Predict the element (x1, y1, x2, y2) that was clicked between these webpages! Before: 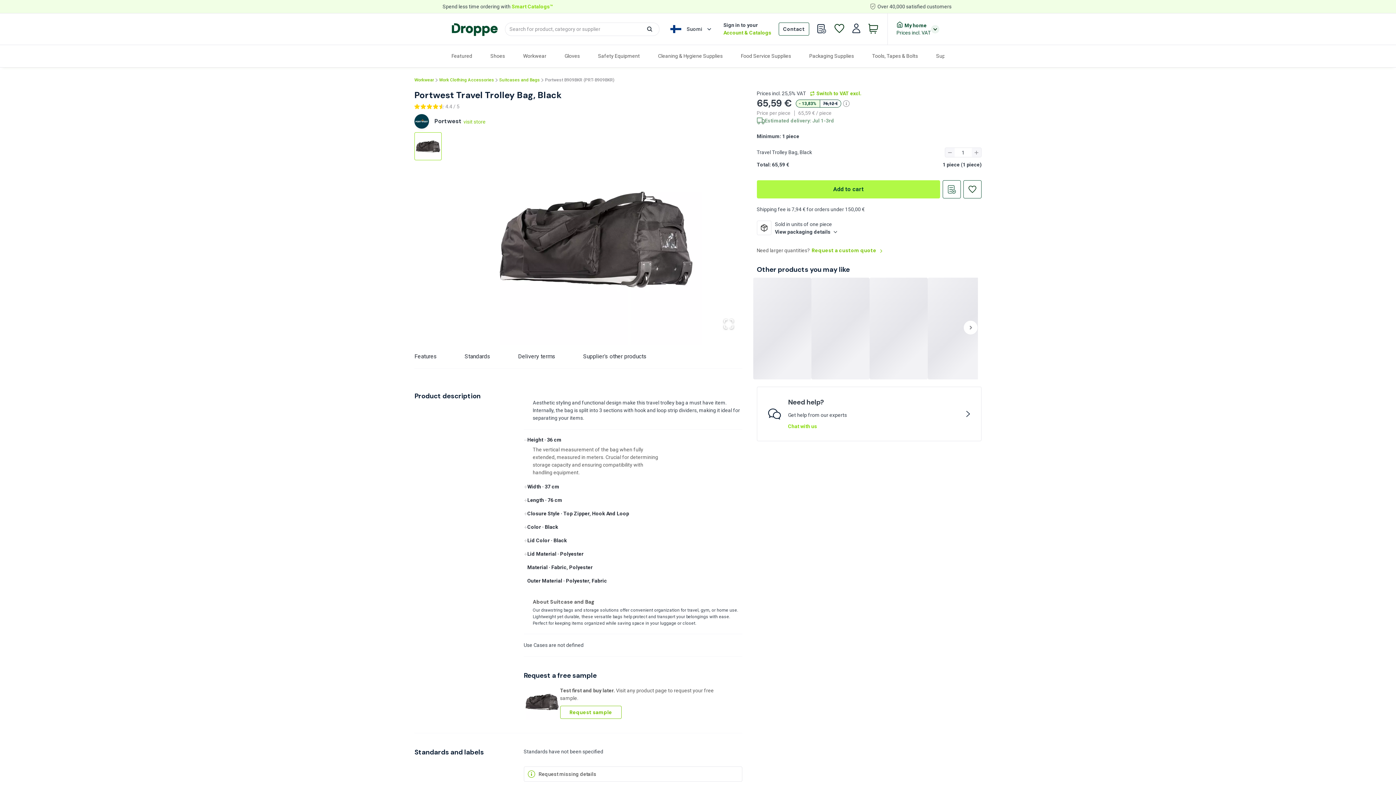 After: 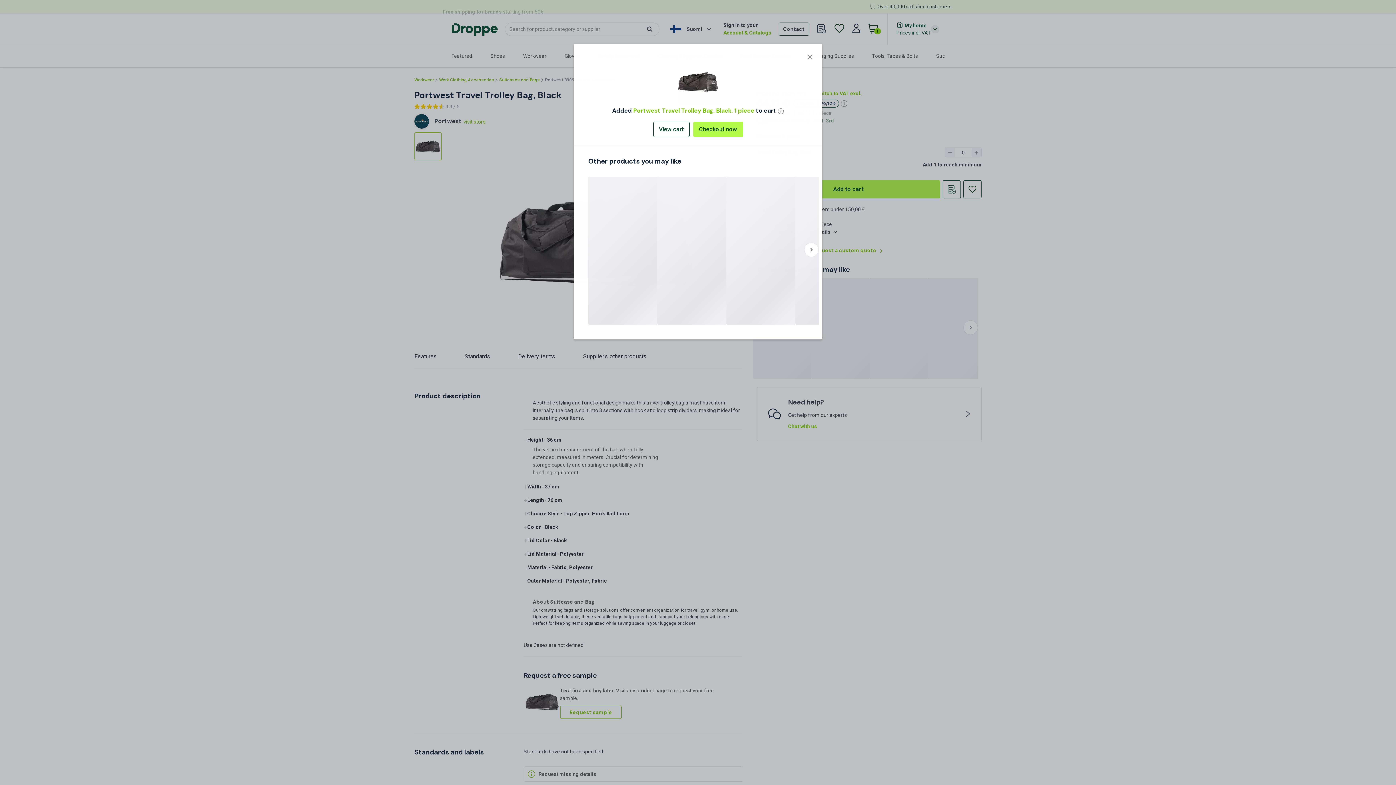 Action: bbox: (756, 180, 940, 198) label: Add to cart